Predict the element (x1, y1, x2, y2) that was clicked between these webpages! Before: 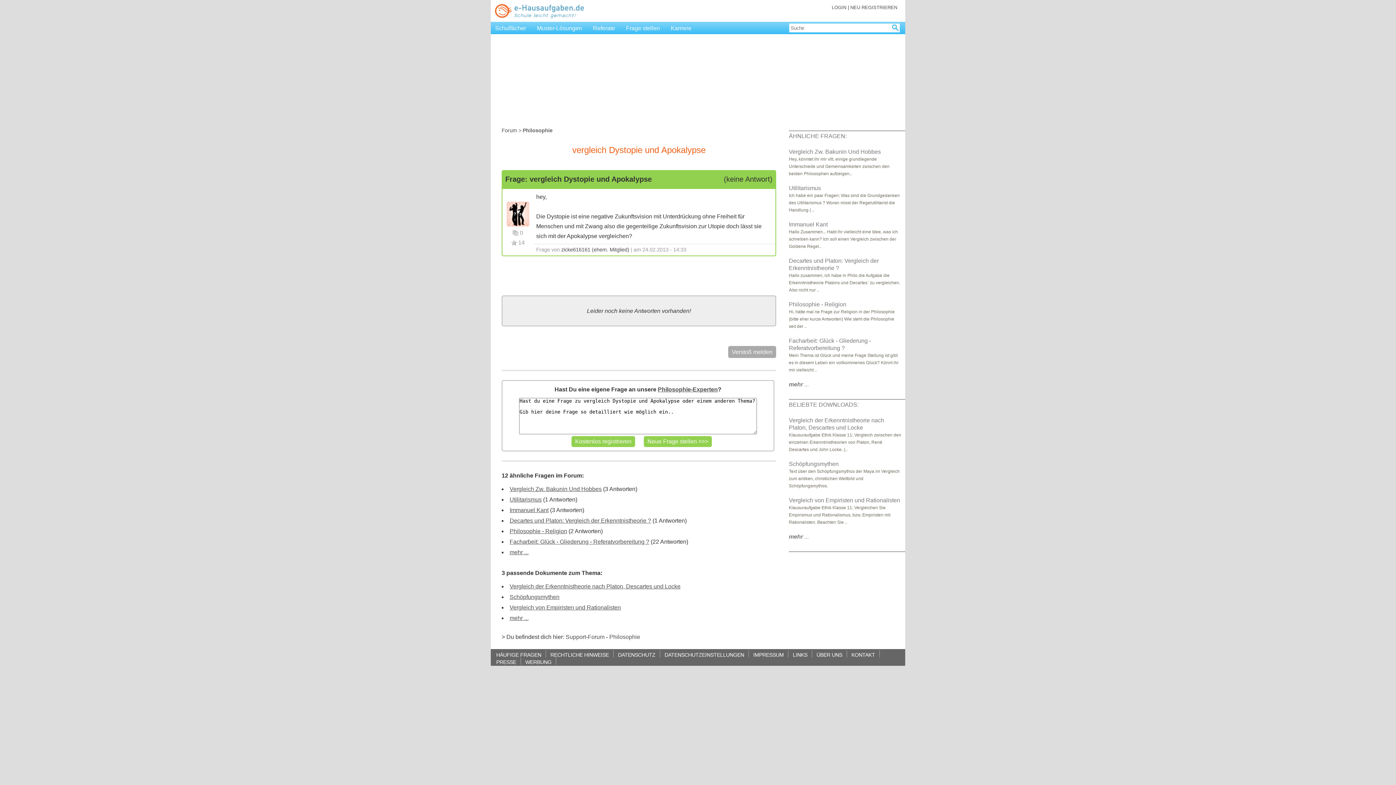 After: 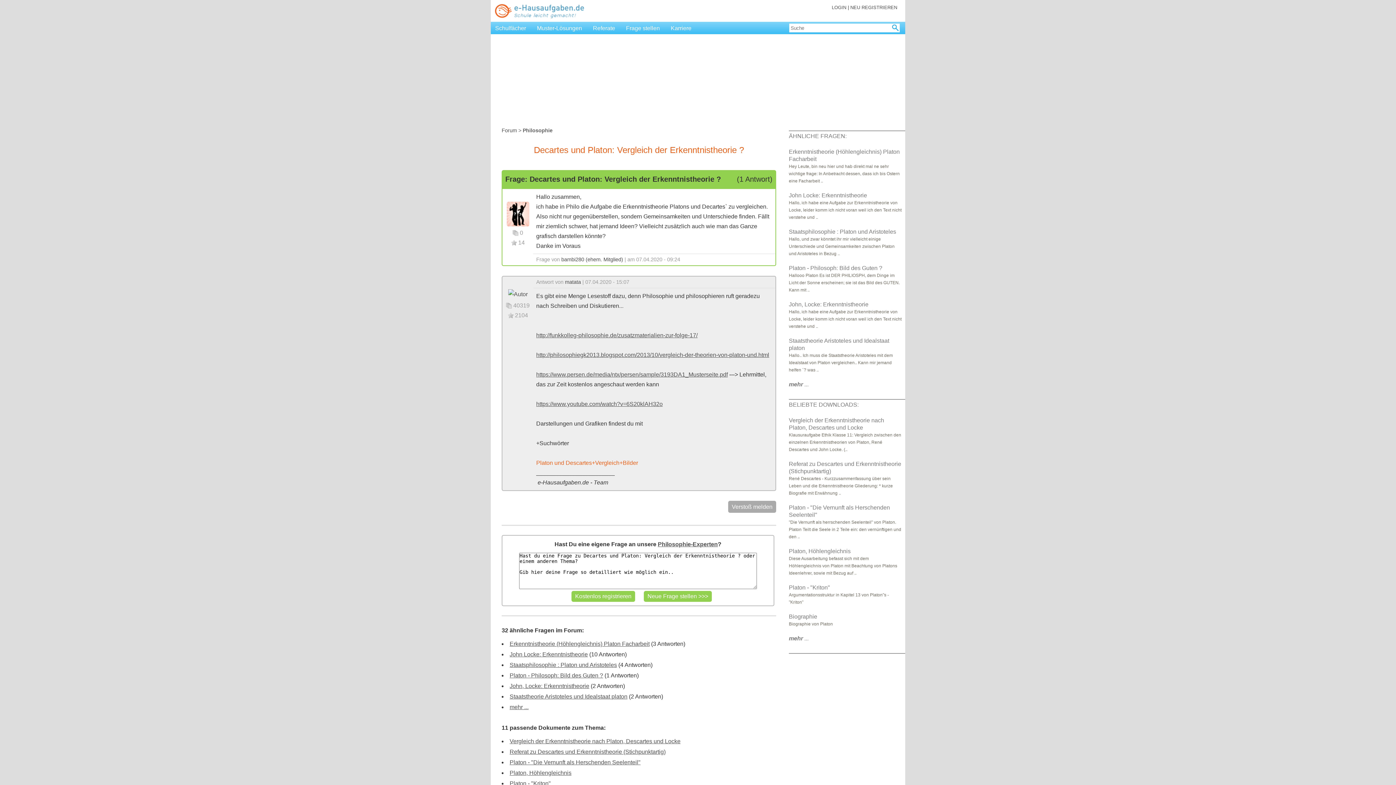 Action: label: Decartes und Platon: Vergleich der Erkenntnistheorie ? bbox: (509, 517, 651, 524)